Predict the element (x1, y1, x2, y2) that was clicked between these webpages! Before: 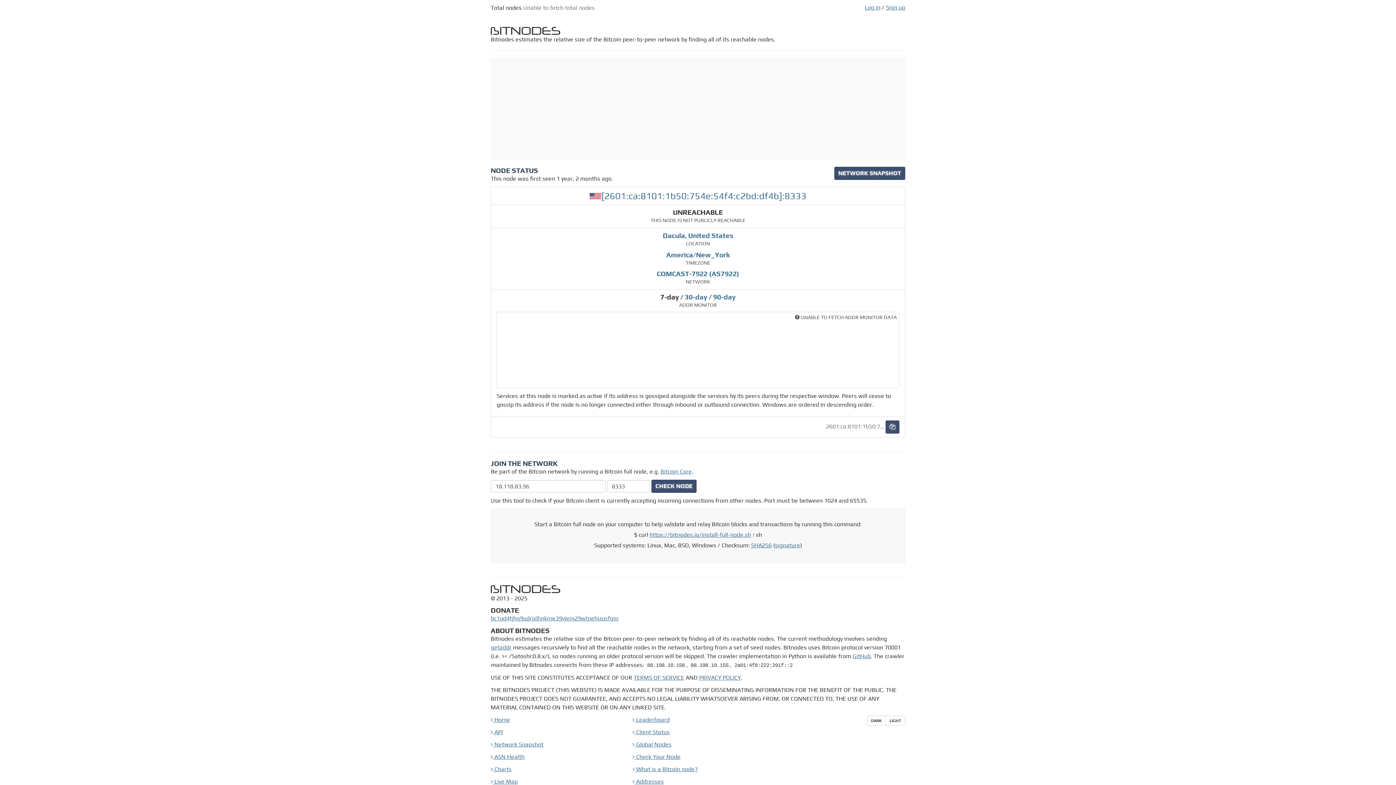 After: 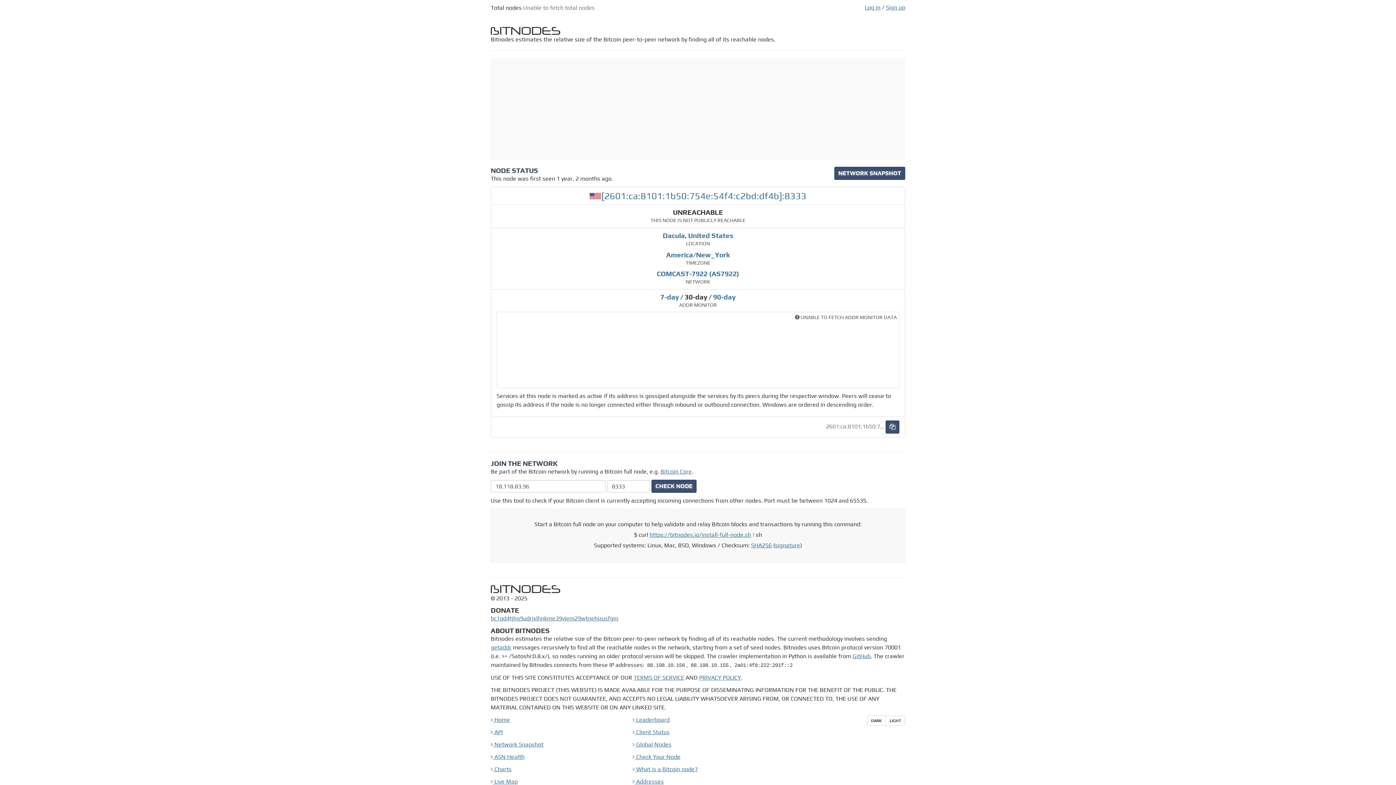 Action: label: 30-day bbox: (684, 293, 707, 301)